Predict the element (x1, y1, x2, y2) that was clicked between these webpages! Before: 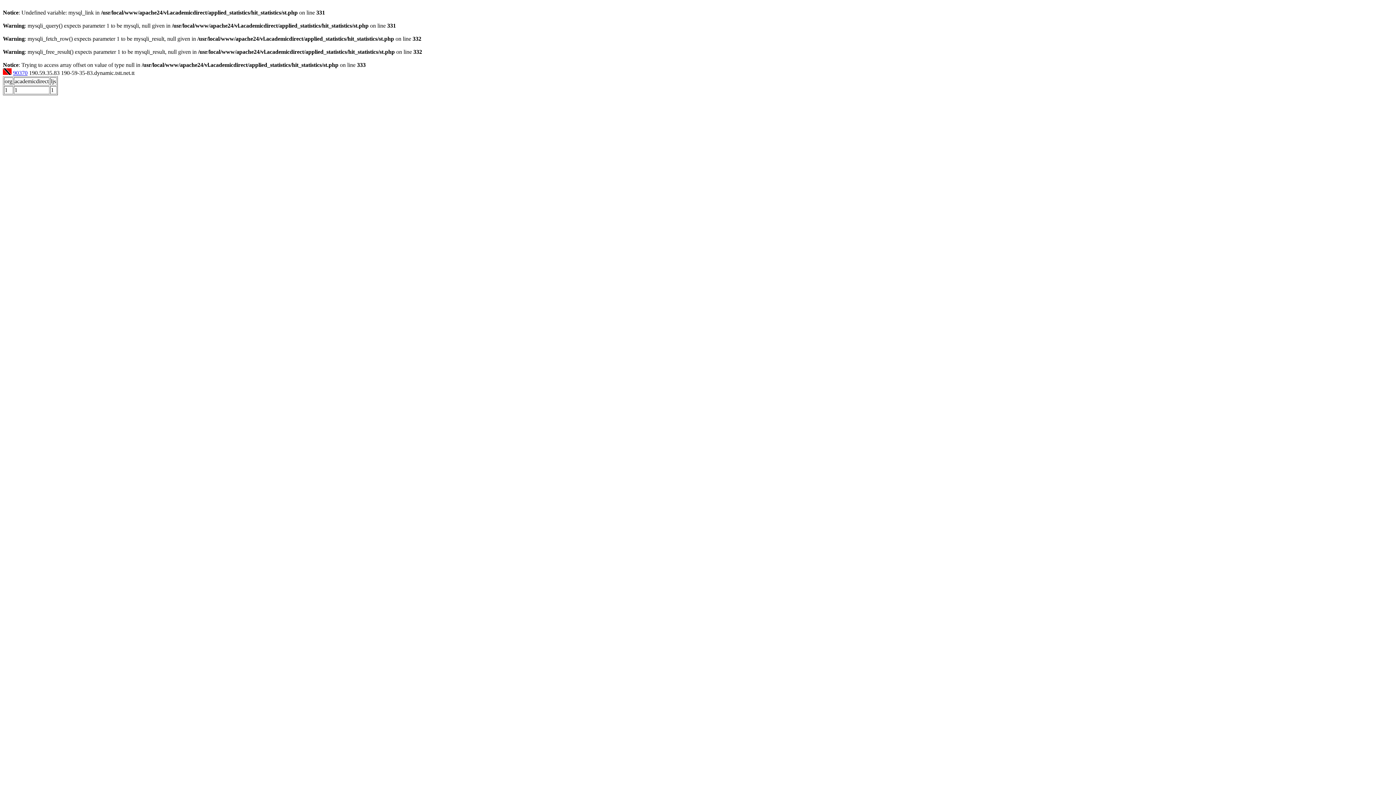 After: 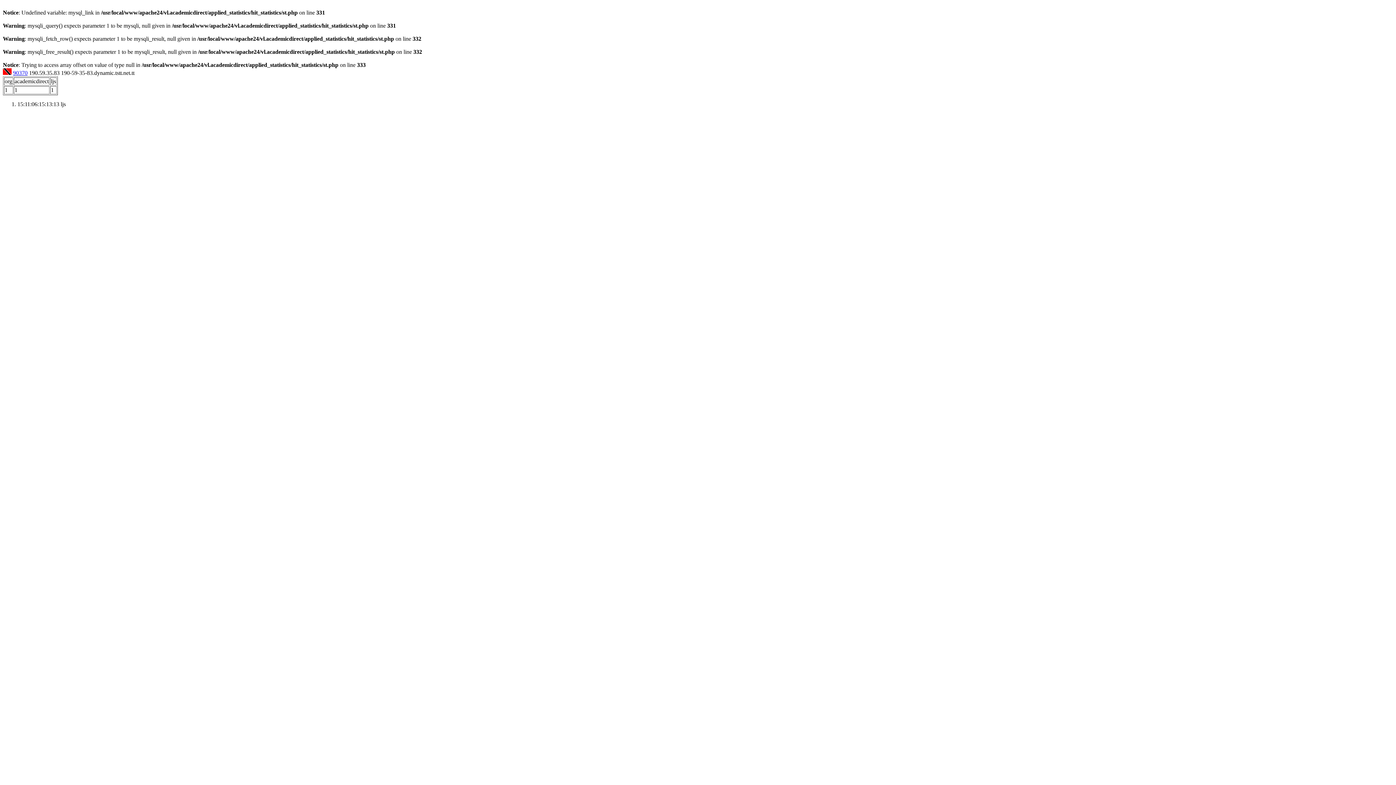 Action: bbox: (13, 69, 27, 76) label: 90370